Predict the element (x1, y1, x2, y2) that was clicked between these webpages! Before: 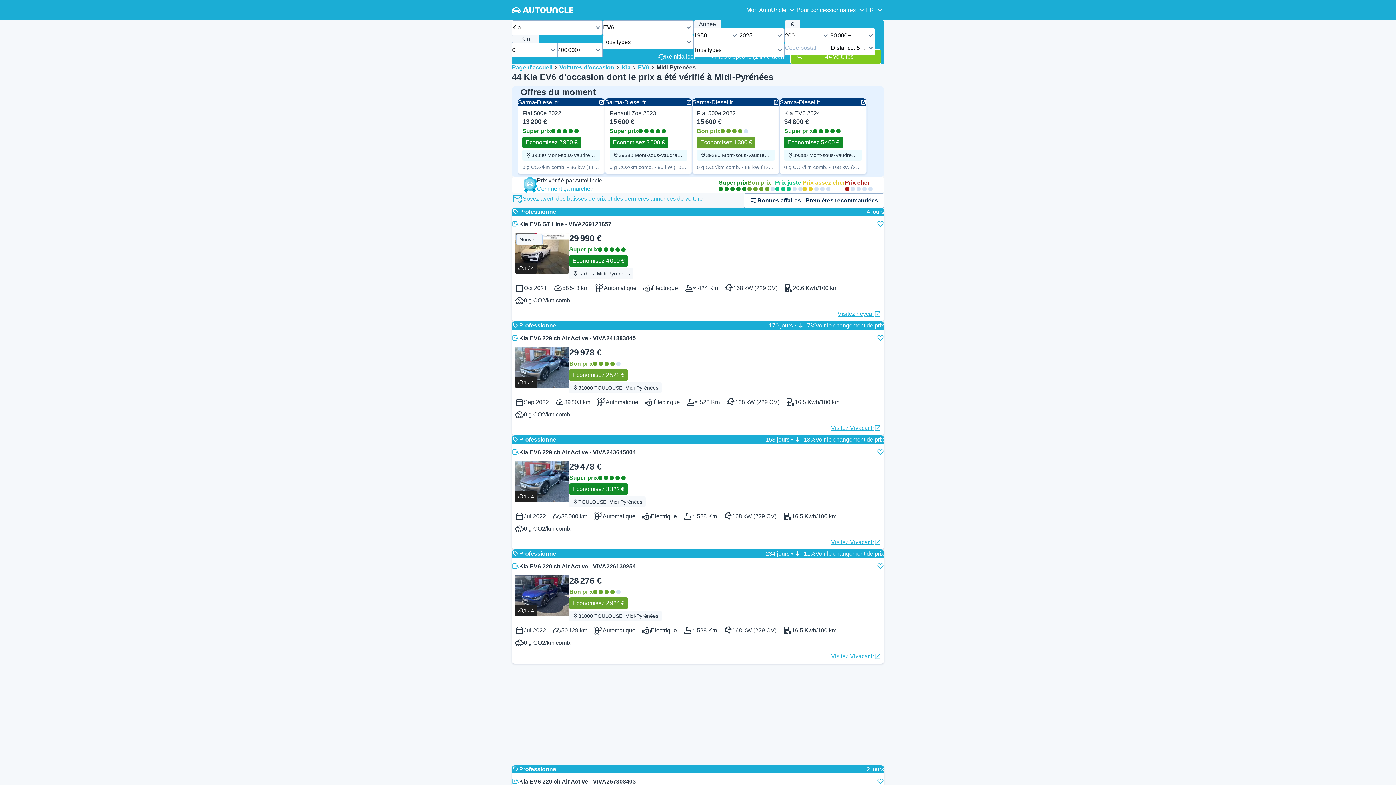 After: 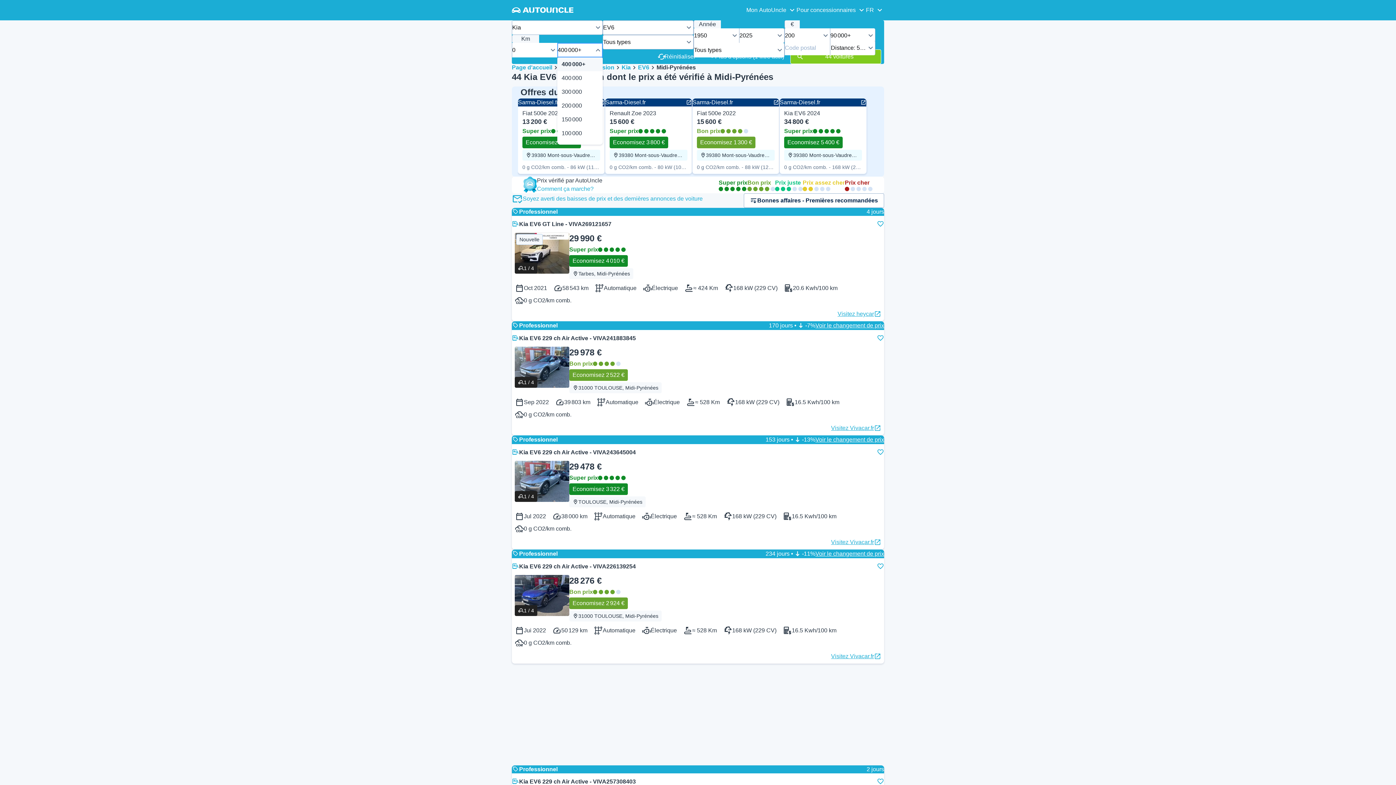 Action: label: 400 000+ bbox: (557, 42, 602, 57)